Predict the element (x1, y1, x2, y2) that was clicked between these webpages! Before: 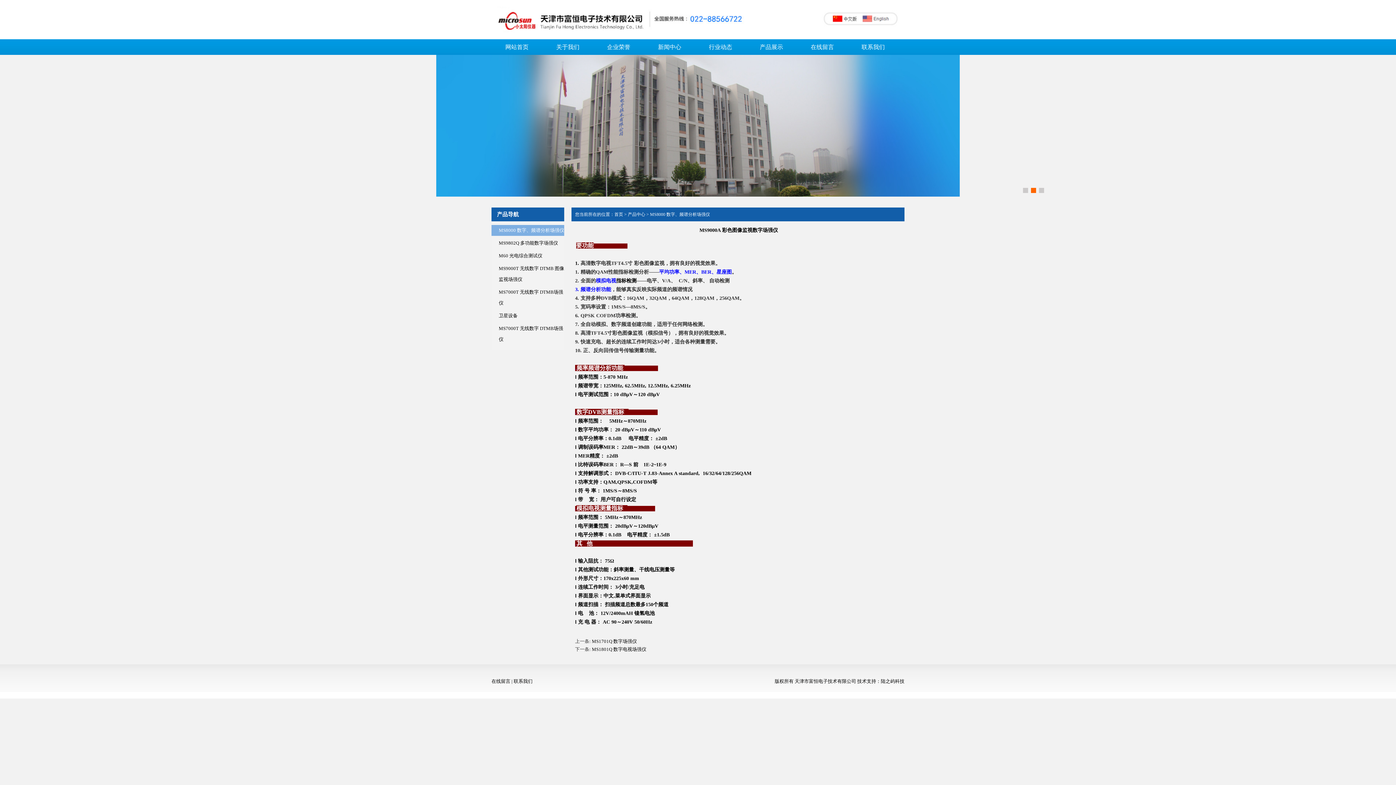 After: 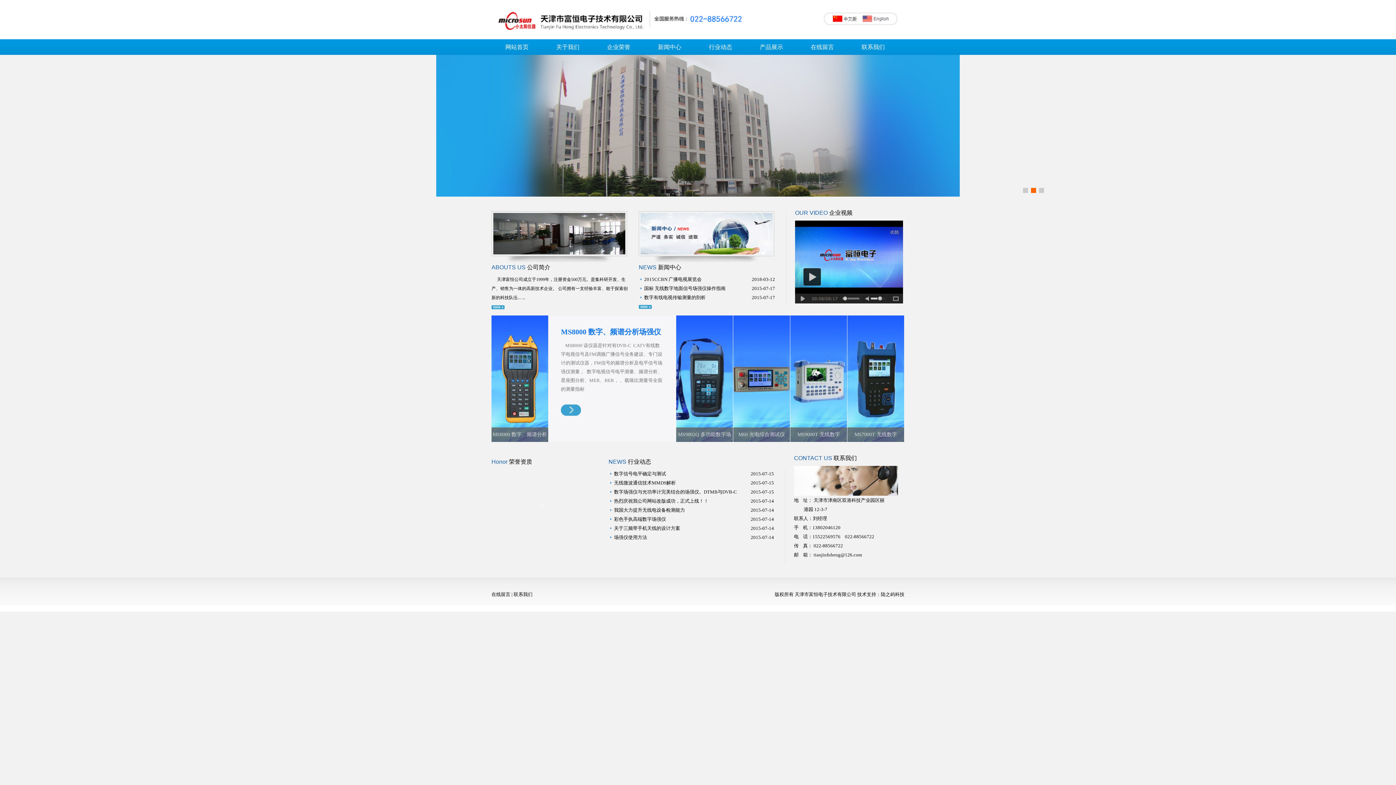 Action: bbox: (614, 212, 623, 217) label: 首页